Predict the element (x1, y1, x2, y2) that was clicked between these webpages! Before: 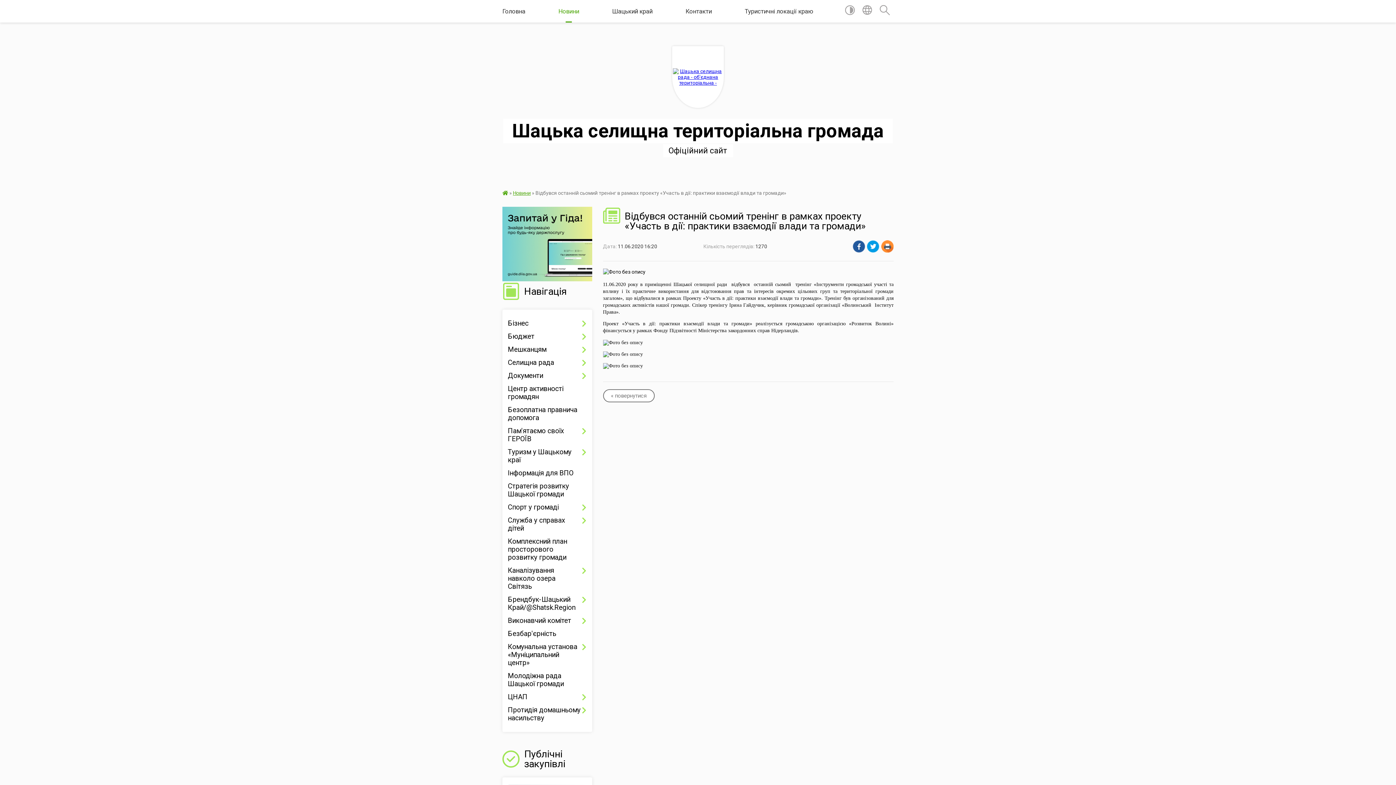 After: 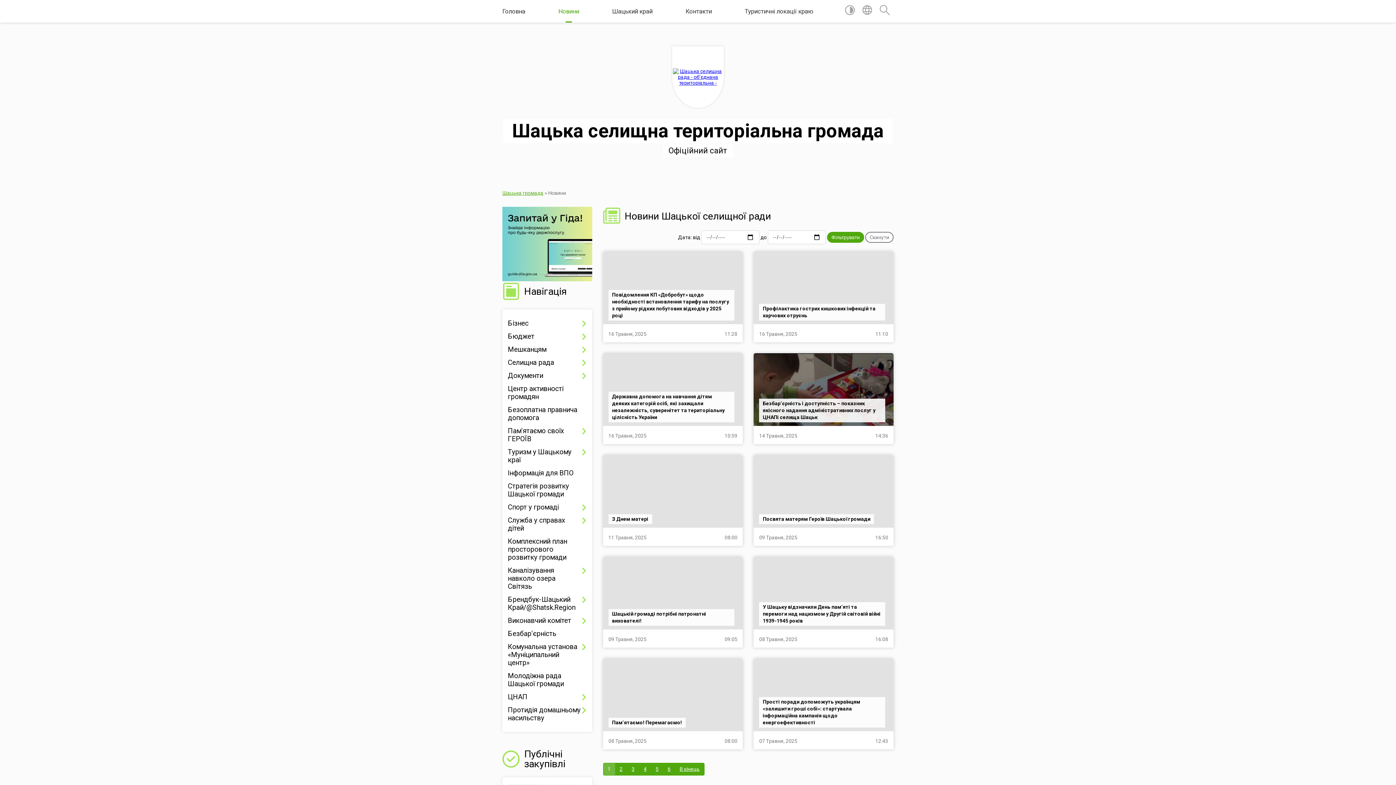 Action: bbox: (558, 0, 579, 22) label: Новини